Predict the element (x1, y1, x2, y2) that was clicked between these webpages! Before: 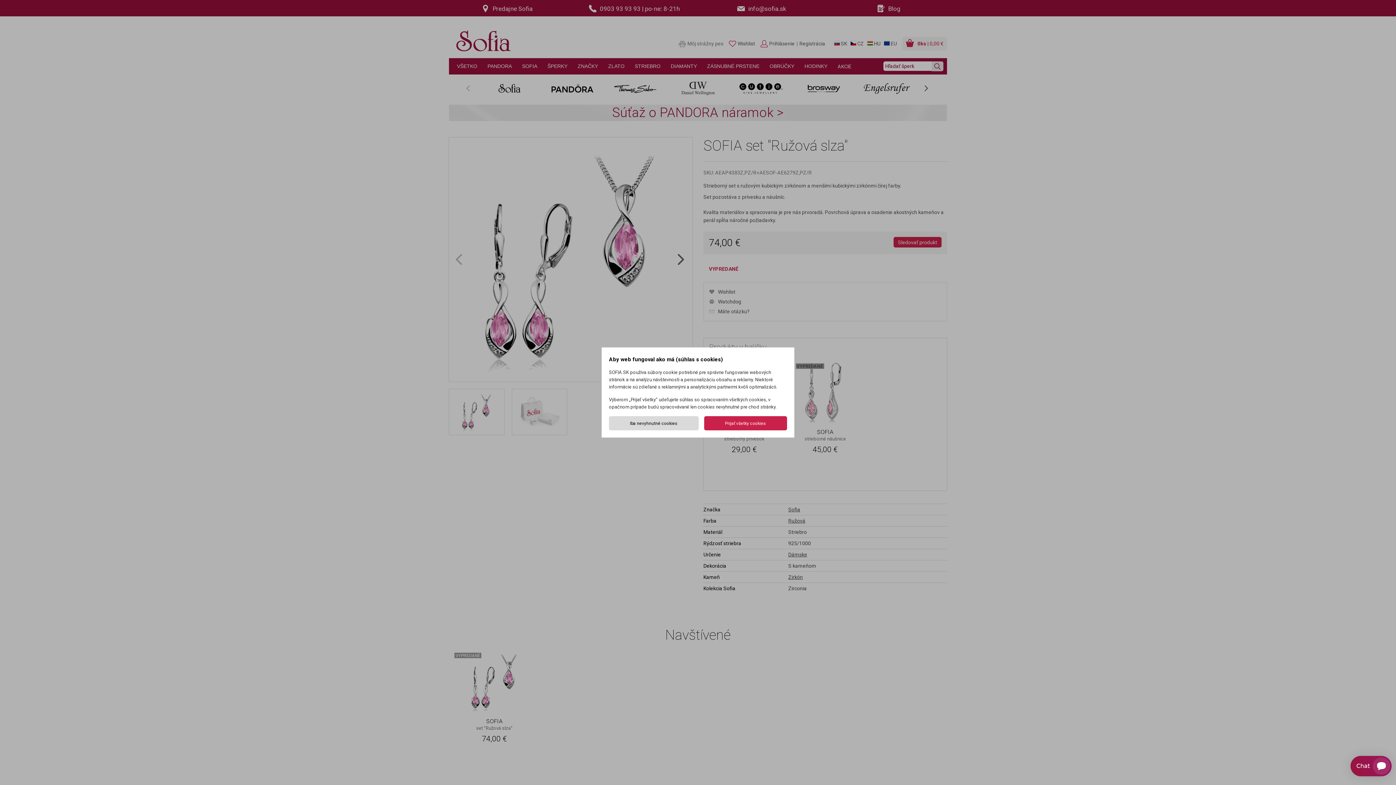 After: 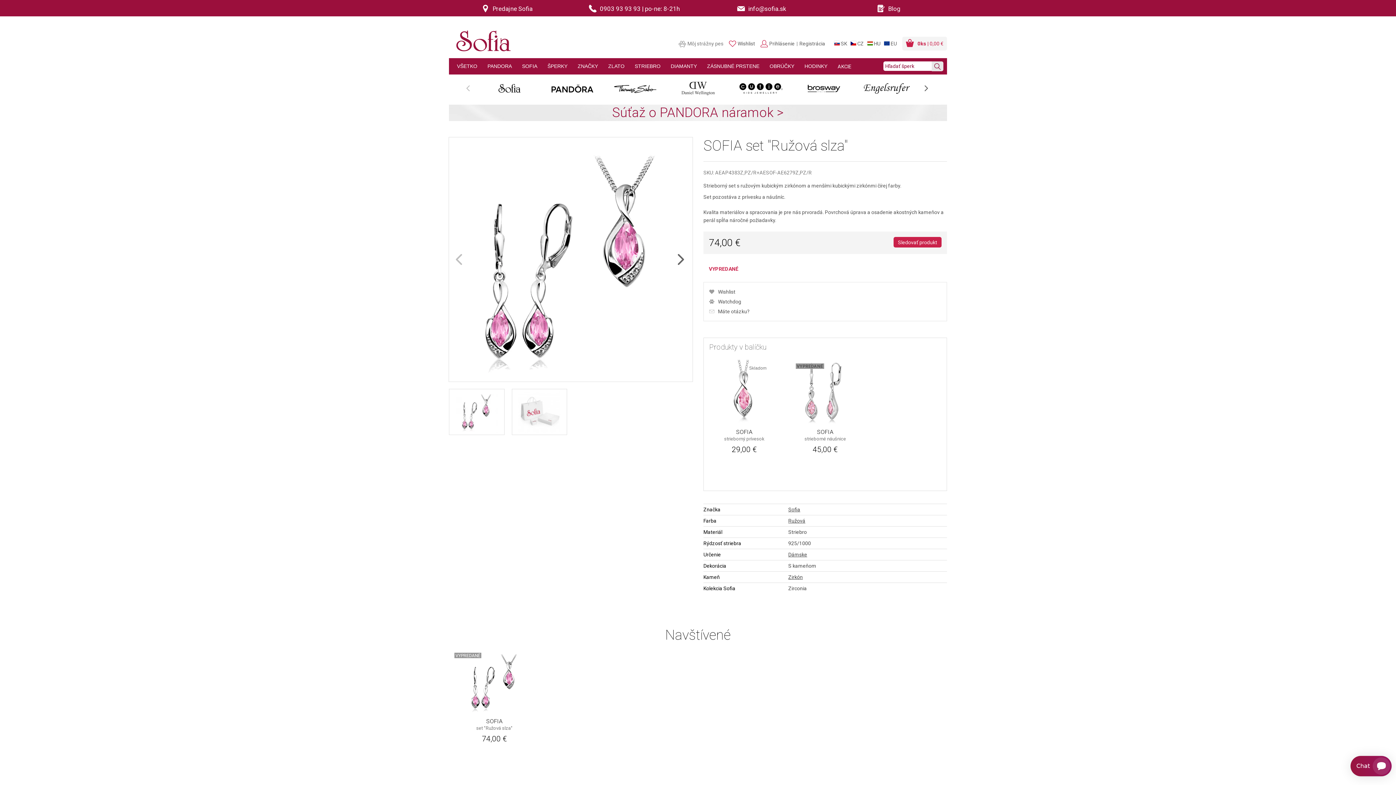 Action: bbox: (704, 416, 787, 430) label: Prijať všetky cookies